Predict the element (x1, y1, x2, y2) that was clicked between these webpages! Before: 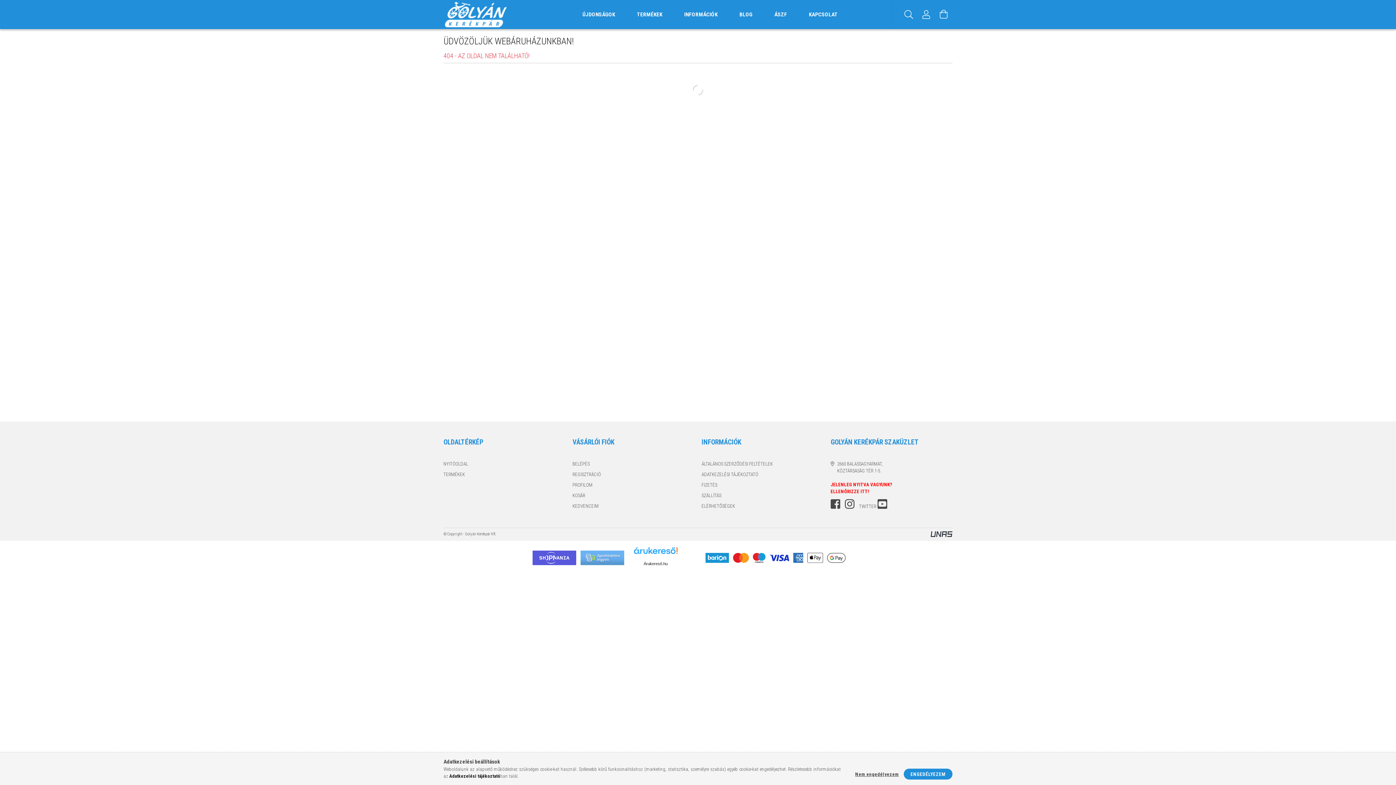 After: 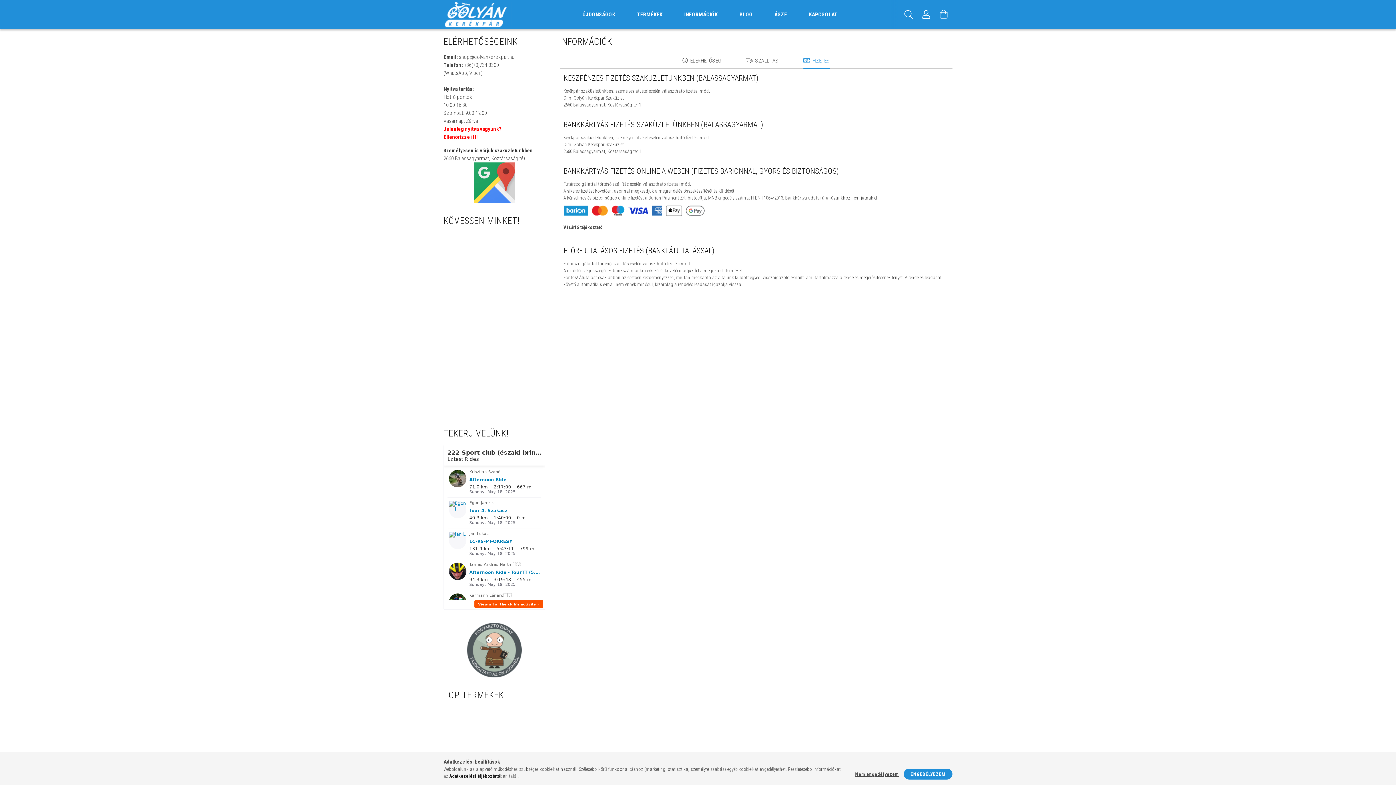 Action: bbox: (701, 481, 717, 488) label: FIZETÉS